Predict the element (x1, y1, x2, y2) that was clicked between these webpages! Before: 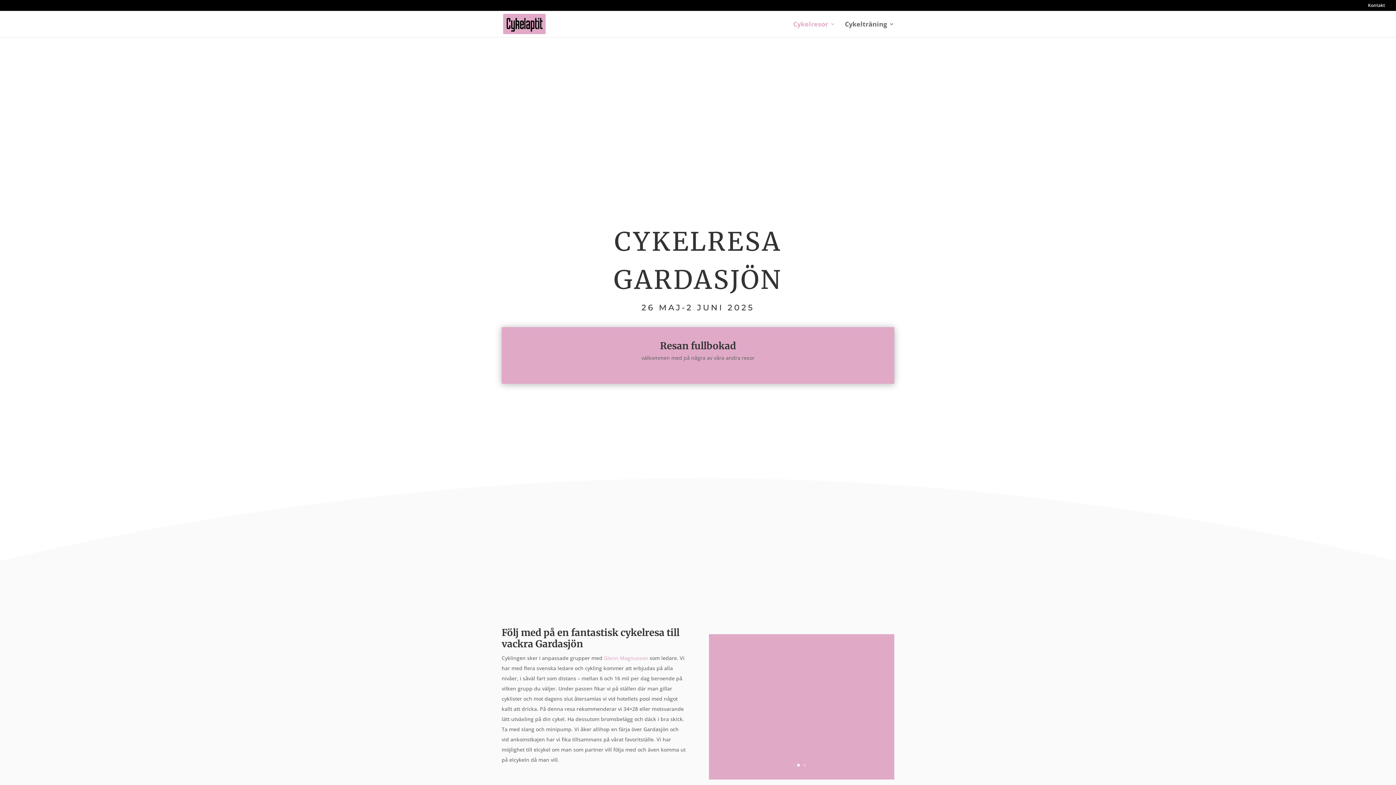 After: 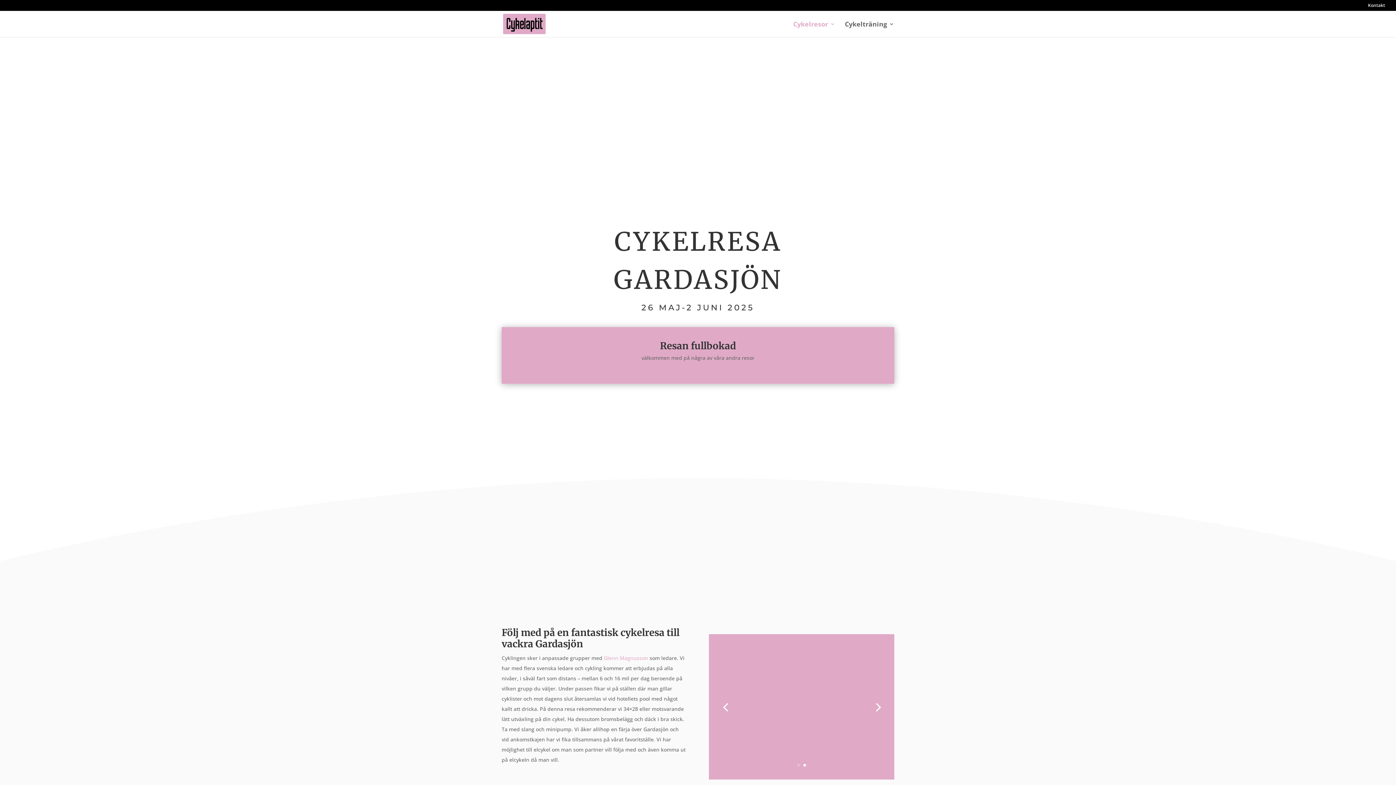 Action: bbox: (803, 764, 806, 766) label: 2